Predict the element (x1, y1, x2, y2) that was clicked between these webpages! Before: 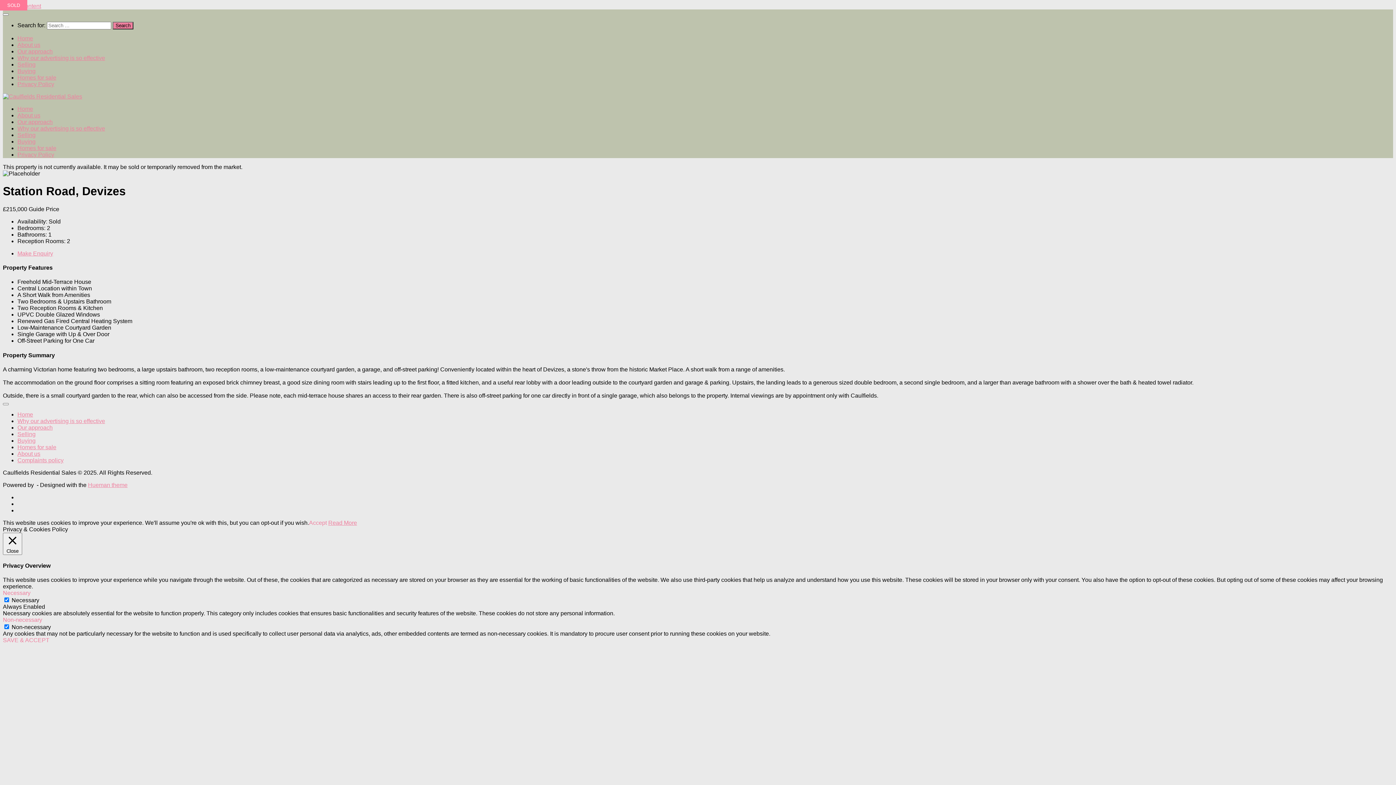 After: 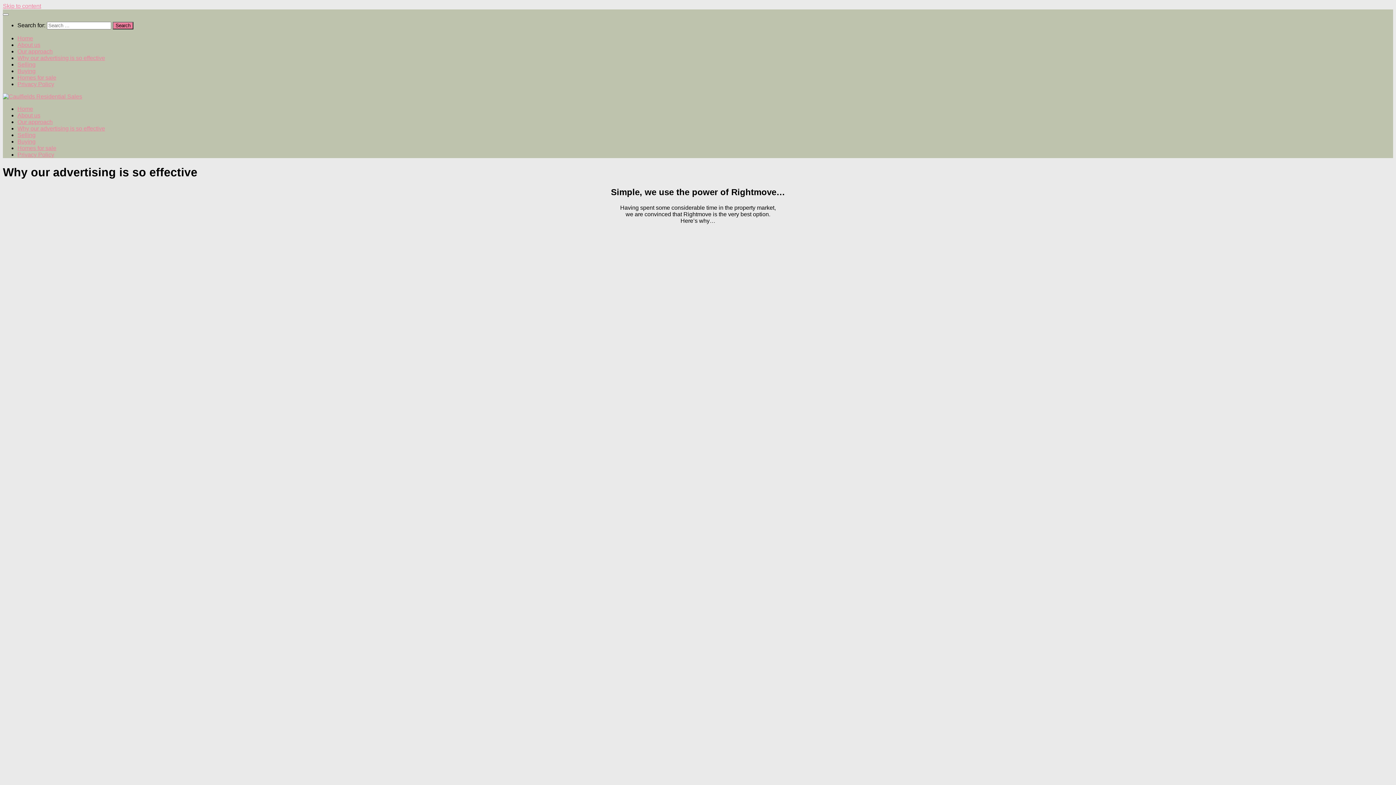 Action: bbox: (17, 54, 105, 61) label: Why our advertising is so effective